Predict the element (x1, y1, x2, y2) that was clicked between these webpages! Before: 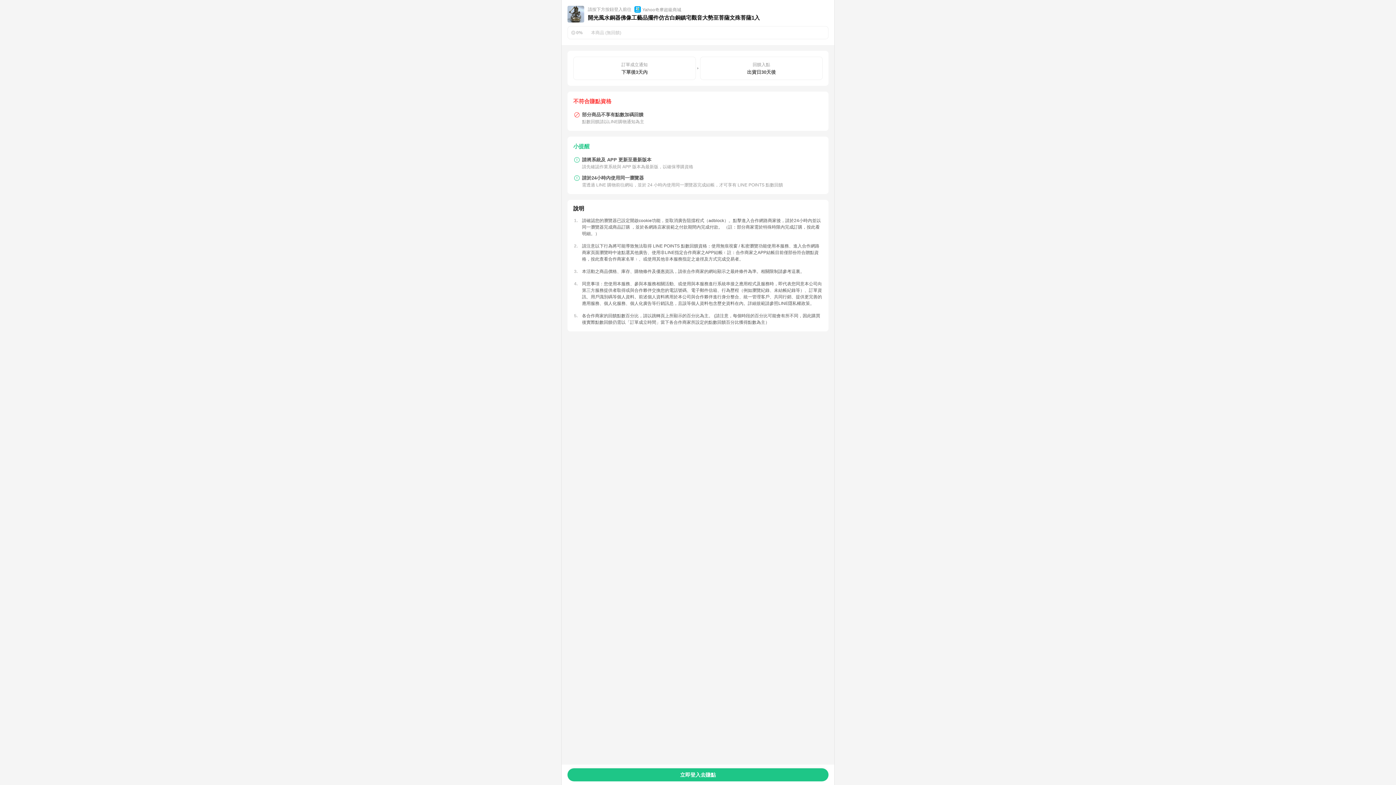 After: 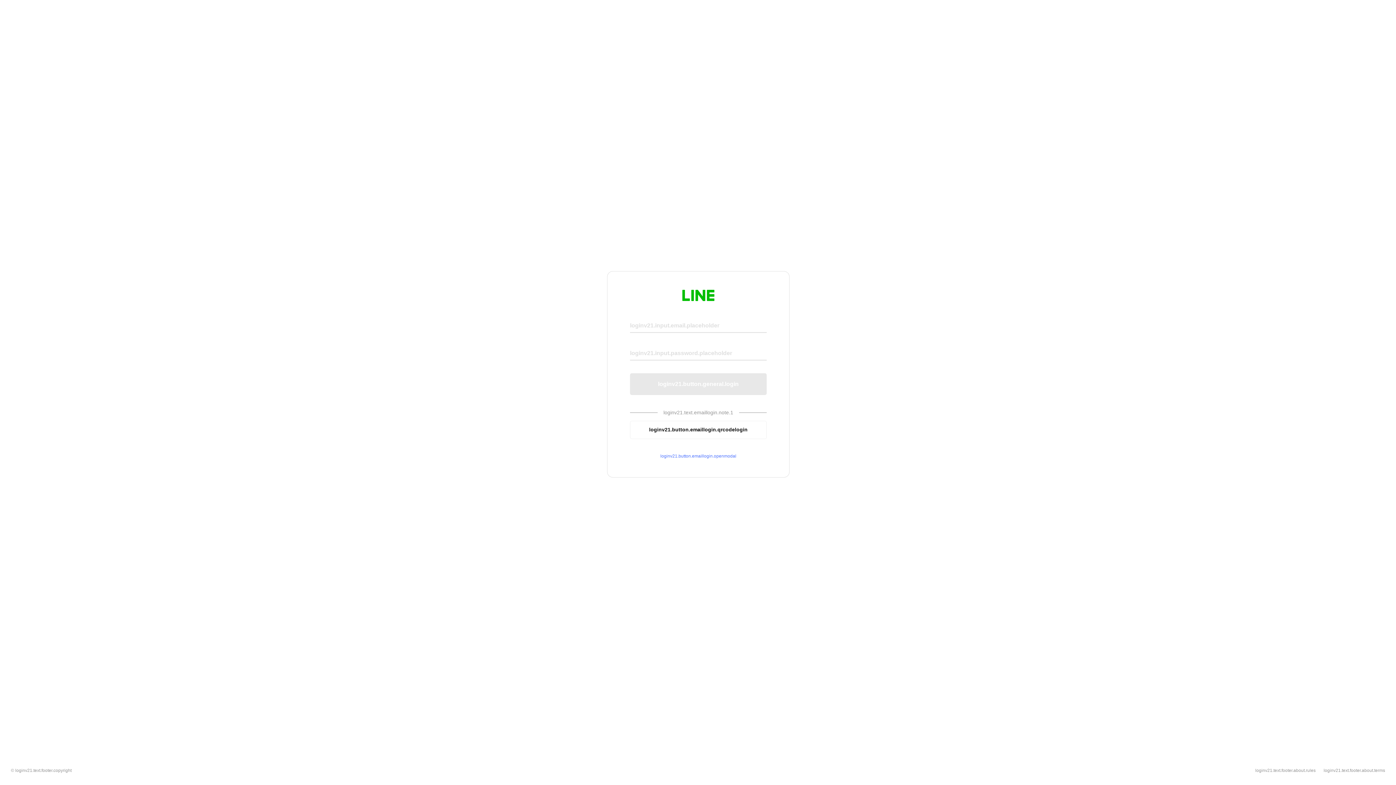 Action: label: 立即登入去賺點 bbox: (567, 768, 828, 781)